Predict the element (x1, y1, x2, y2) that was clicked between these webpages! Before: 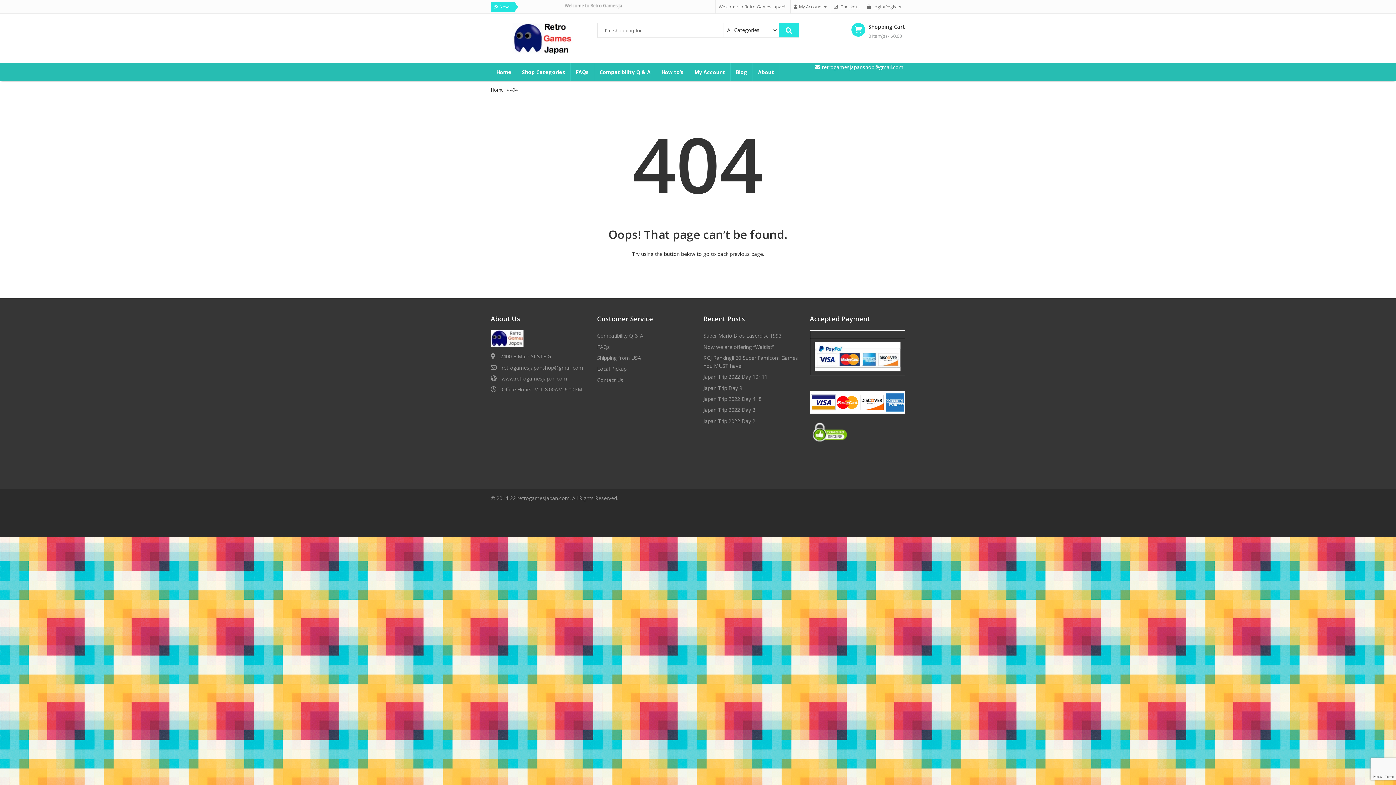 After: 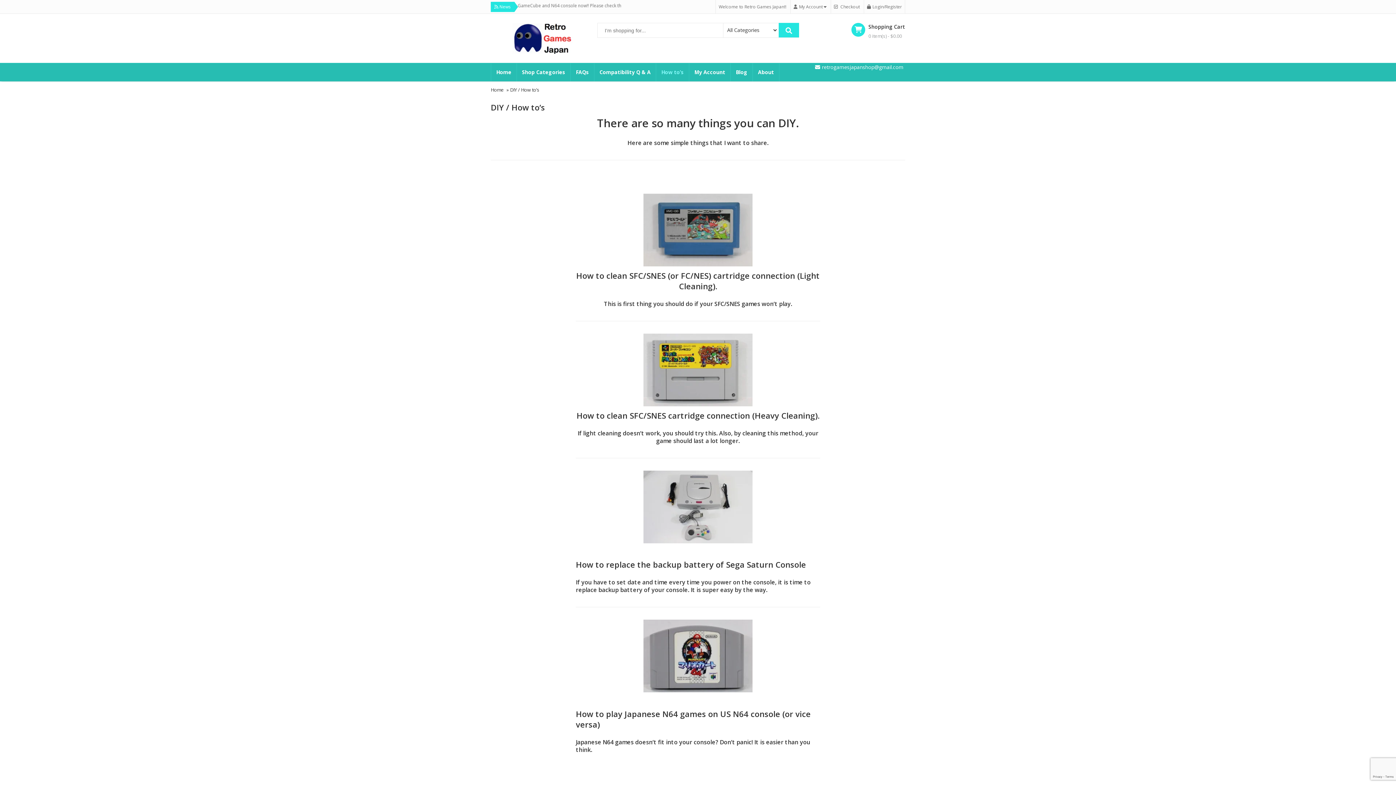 Action: label: How to’s bbox: (656, 63, 689, 81)